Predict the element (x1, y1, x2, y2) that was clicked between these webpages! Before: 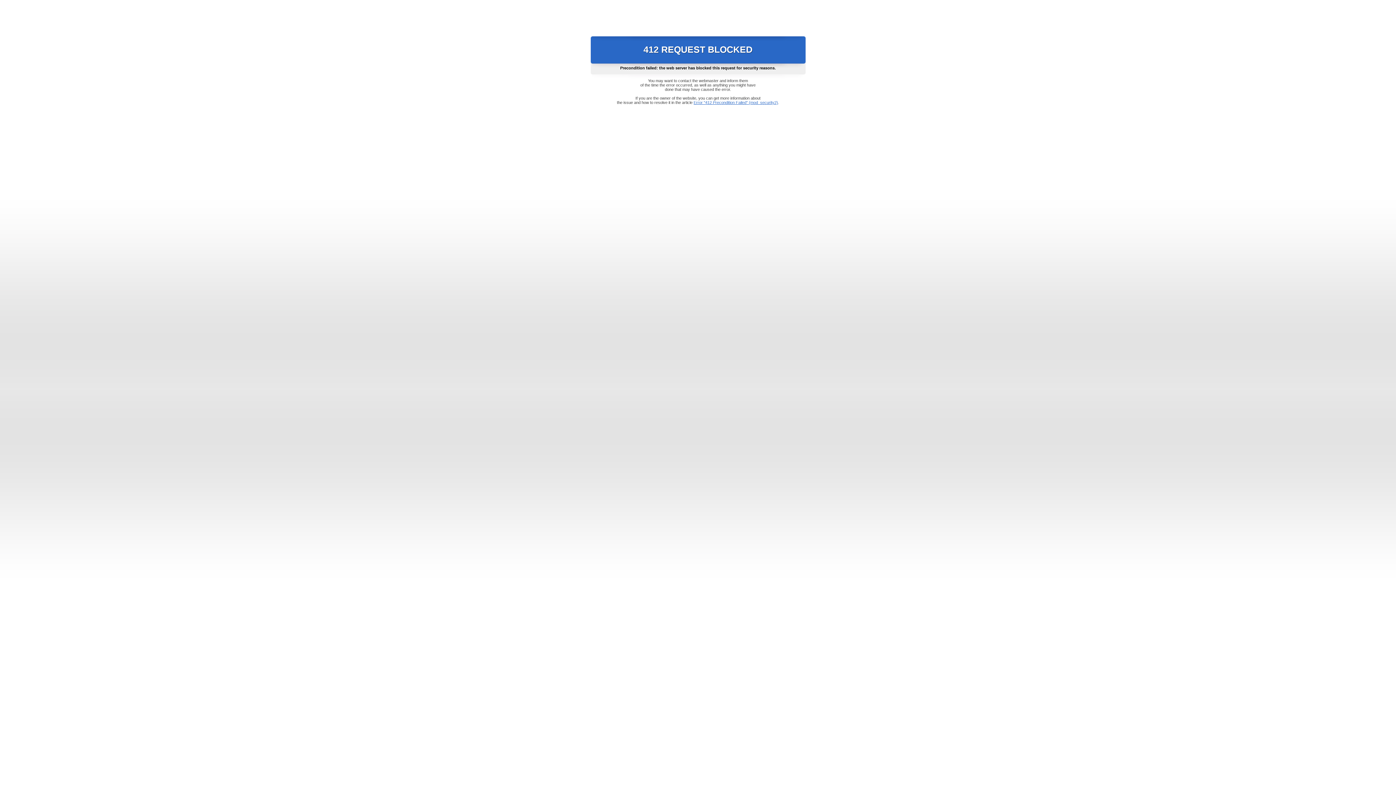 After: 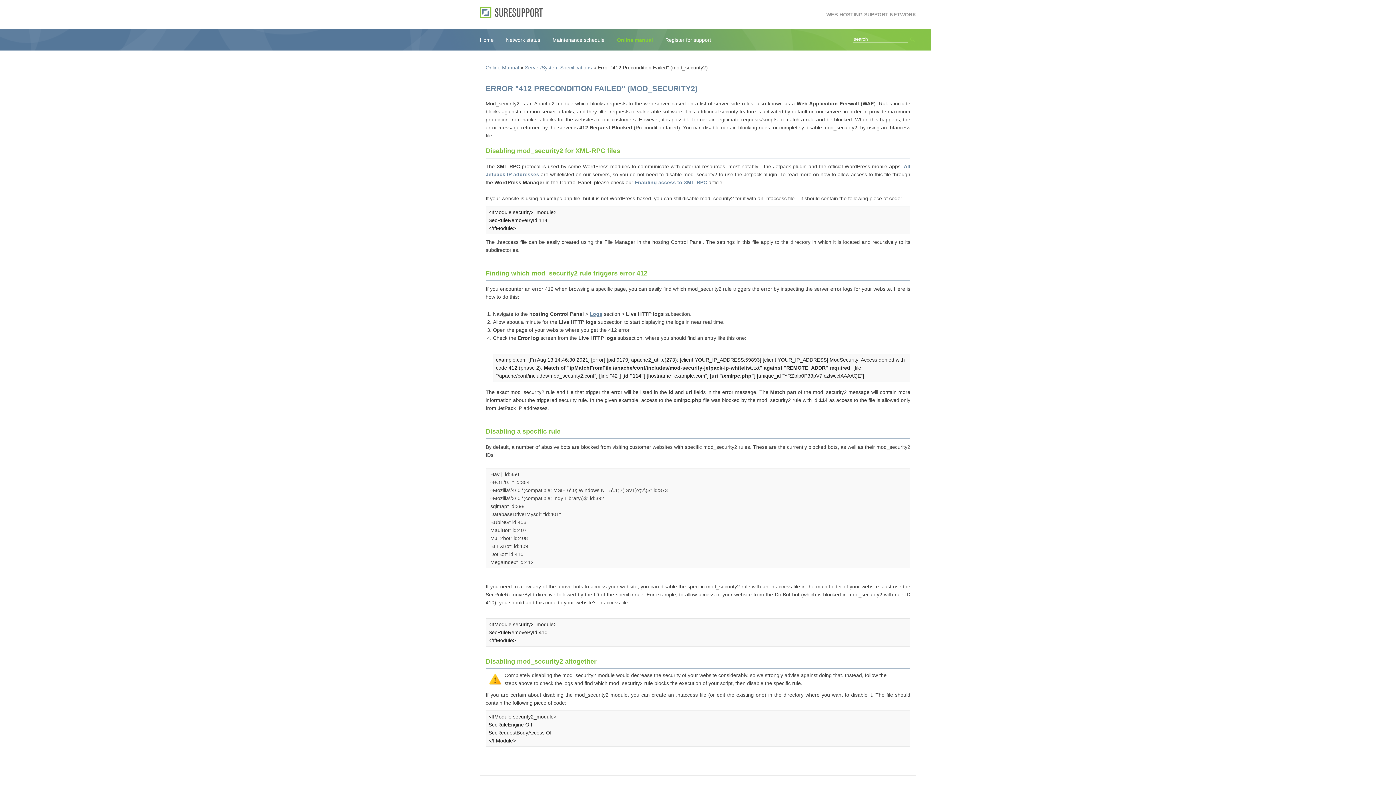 Action: label: Error "412 Precondition Failed" (mod_security2) bbox: (693, 100, 778, 104)